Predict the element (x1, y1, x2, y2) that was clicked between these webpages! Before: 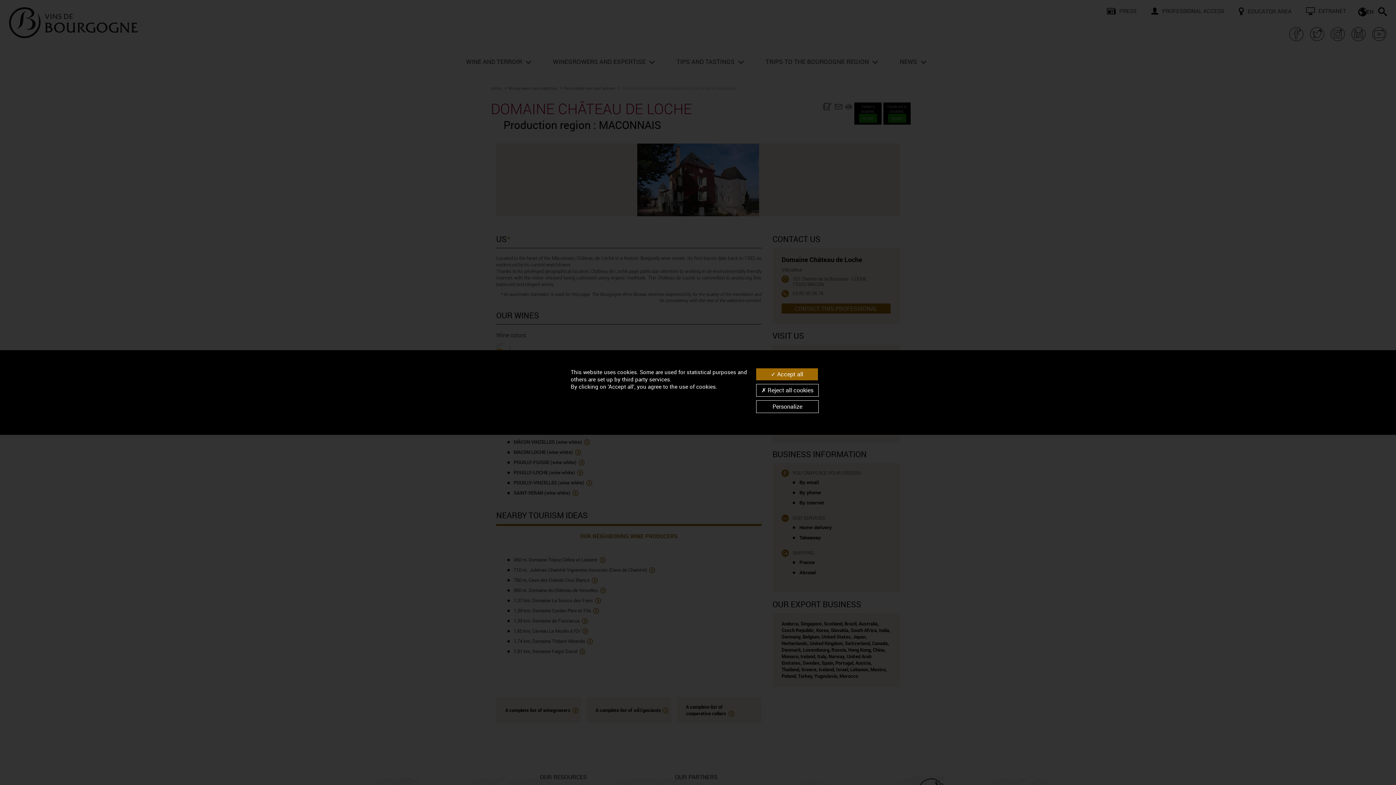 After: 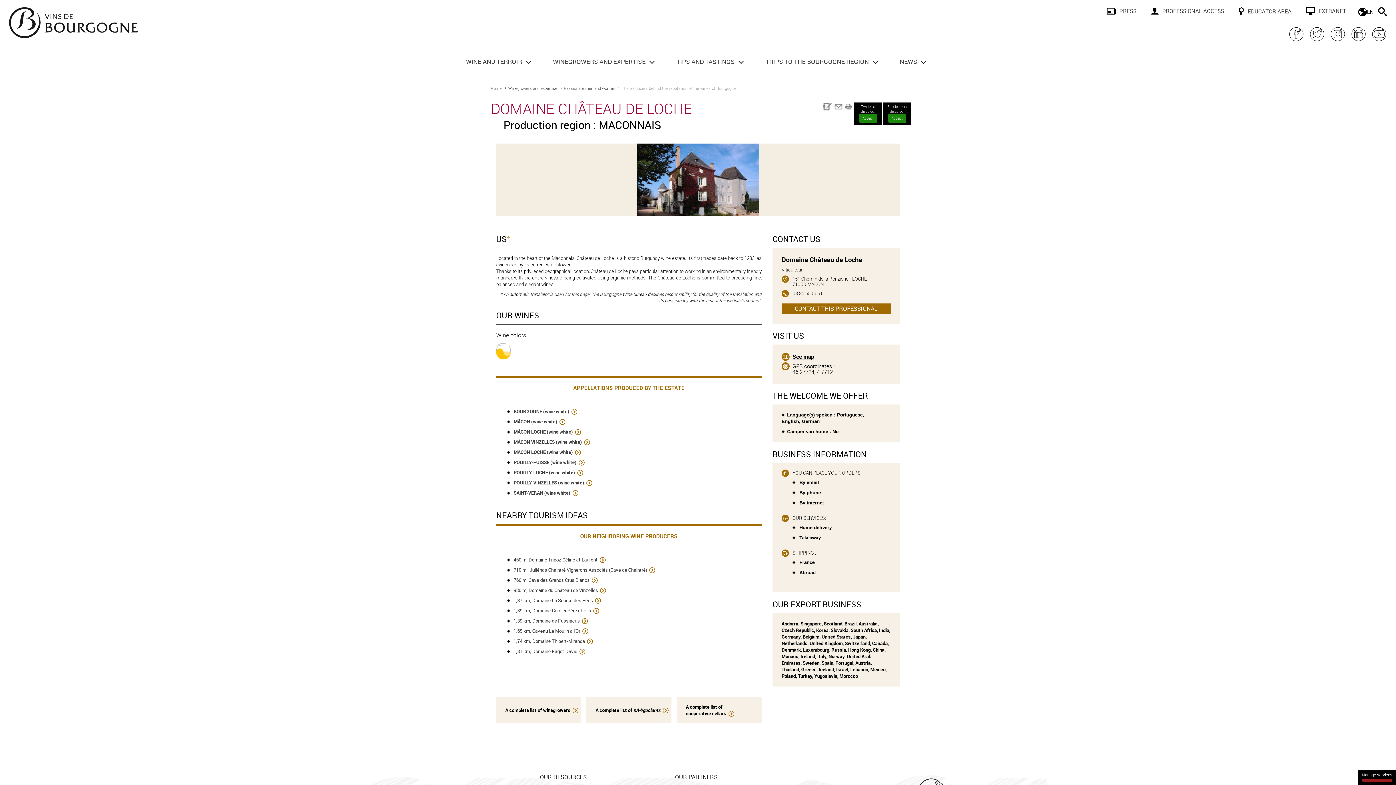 Action: label:  Reject all cookies bbox: (756, 384, 818, 396)